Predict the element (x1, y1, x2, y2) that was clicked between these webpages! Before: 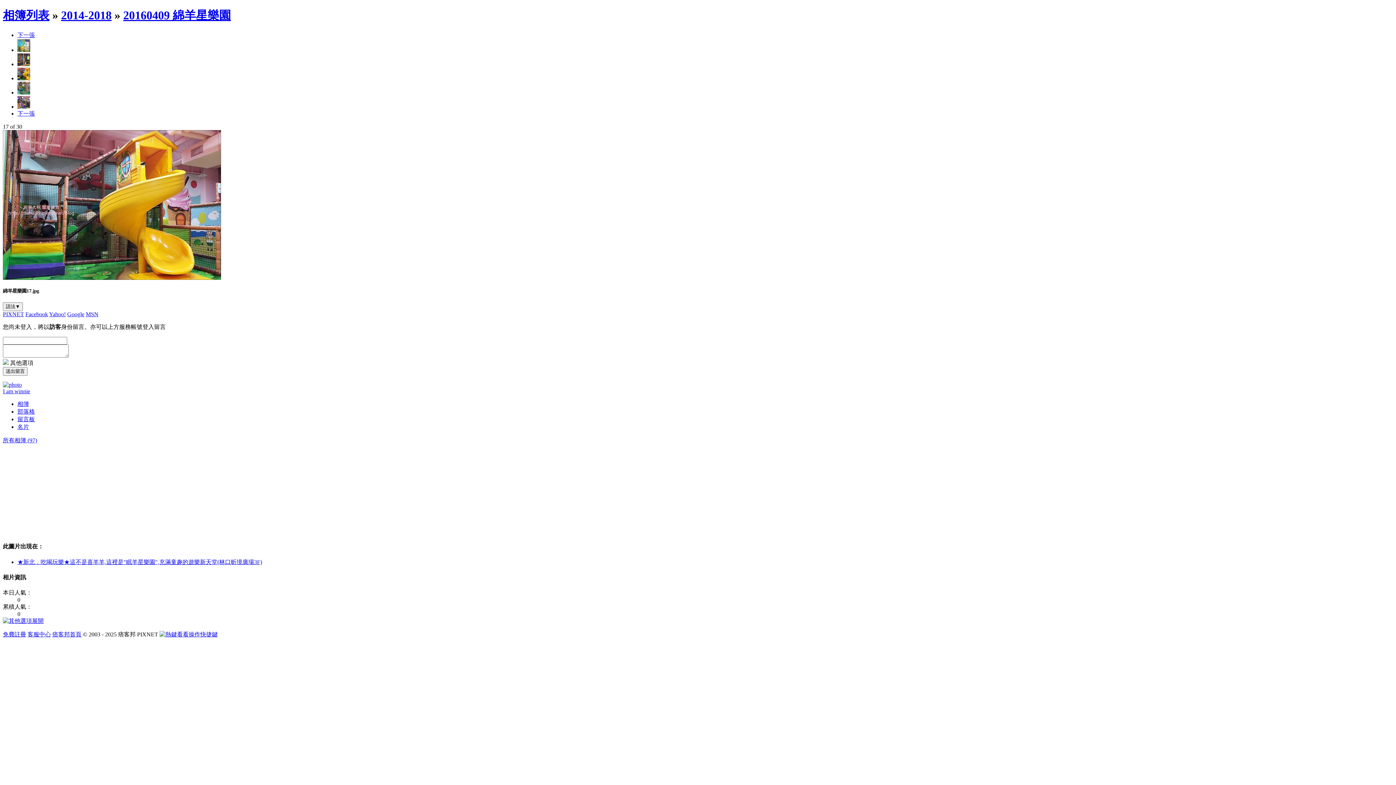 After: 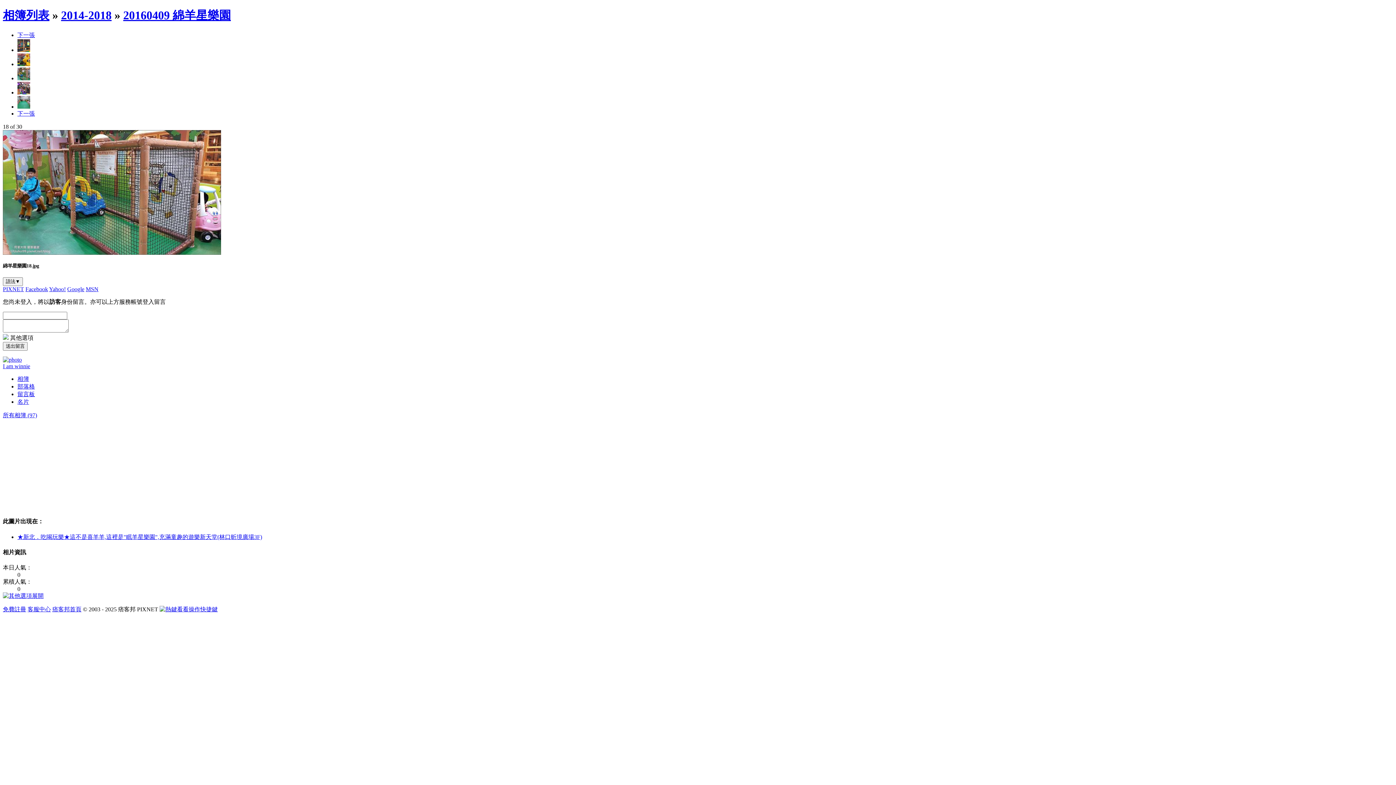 Action: bbox: (17, 89, 30, 95)